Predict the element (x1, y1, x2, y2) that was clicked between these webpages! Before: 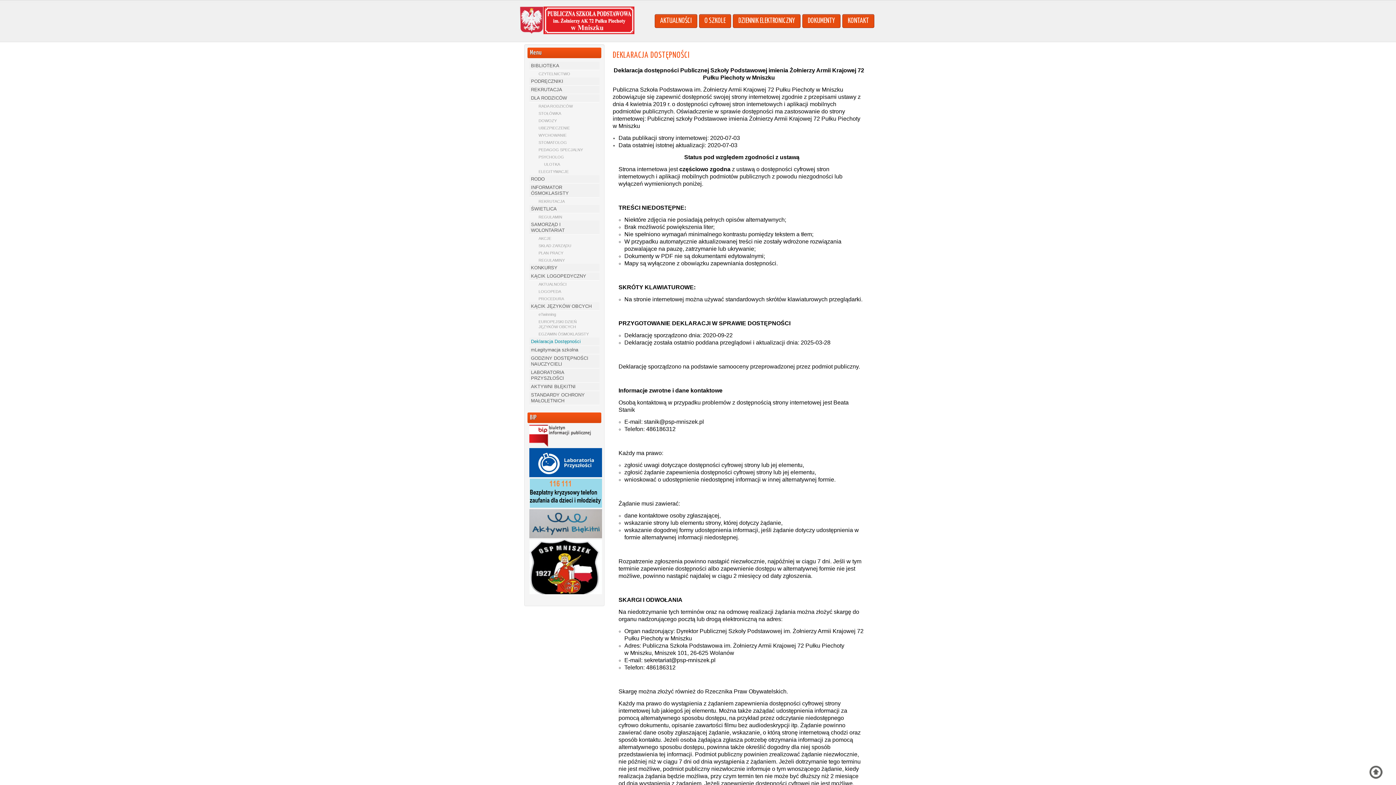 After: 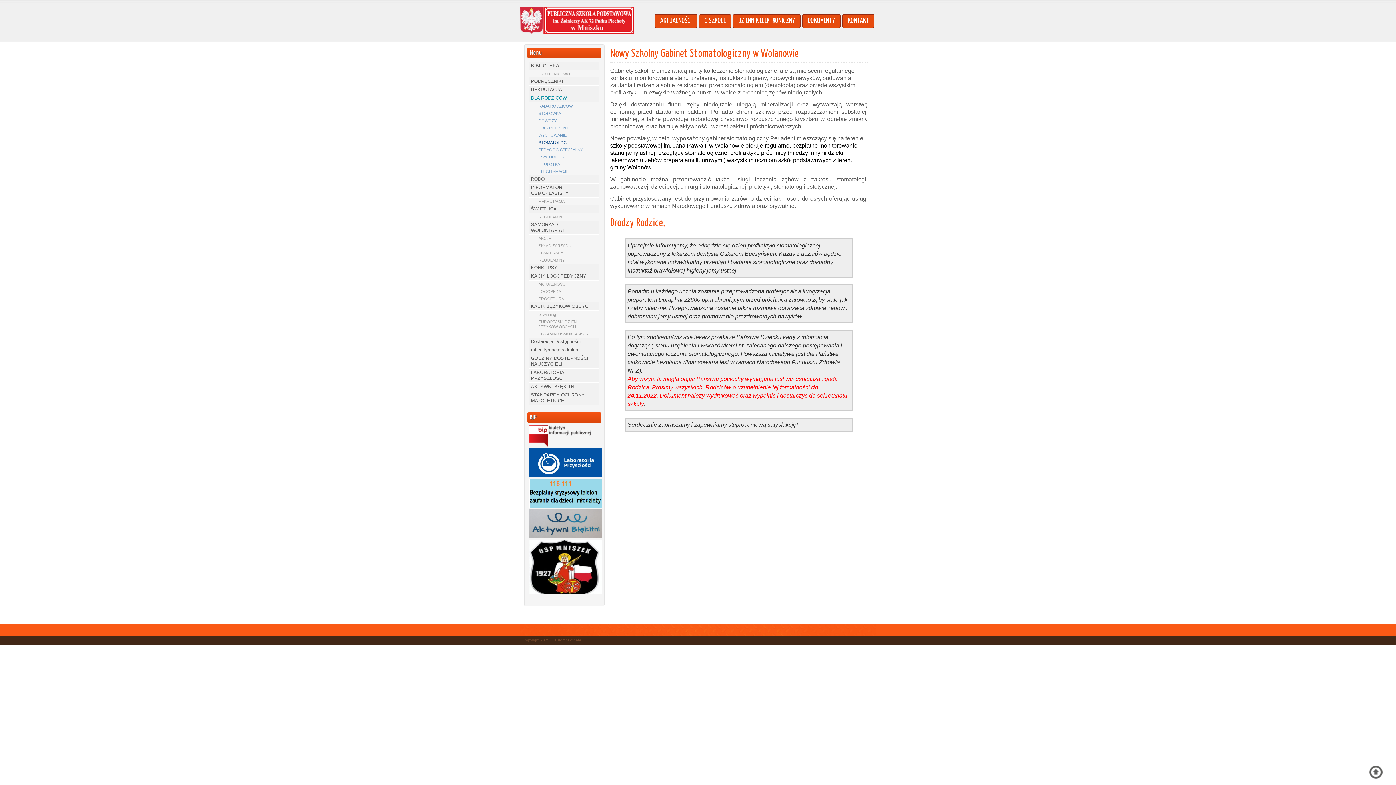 Action: label: STOMATOLOG bbox: (534, 138, 599, 146)